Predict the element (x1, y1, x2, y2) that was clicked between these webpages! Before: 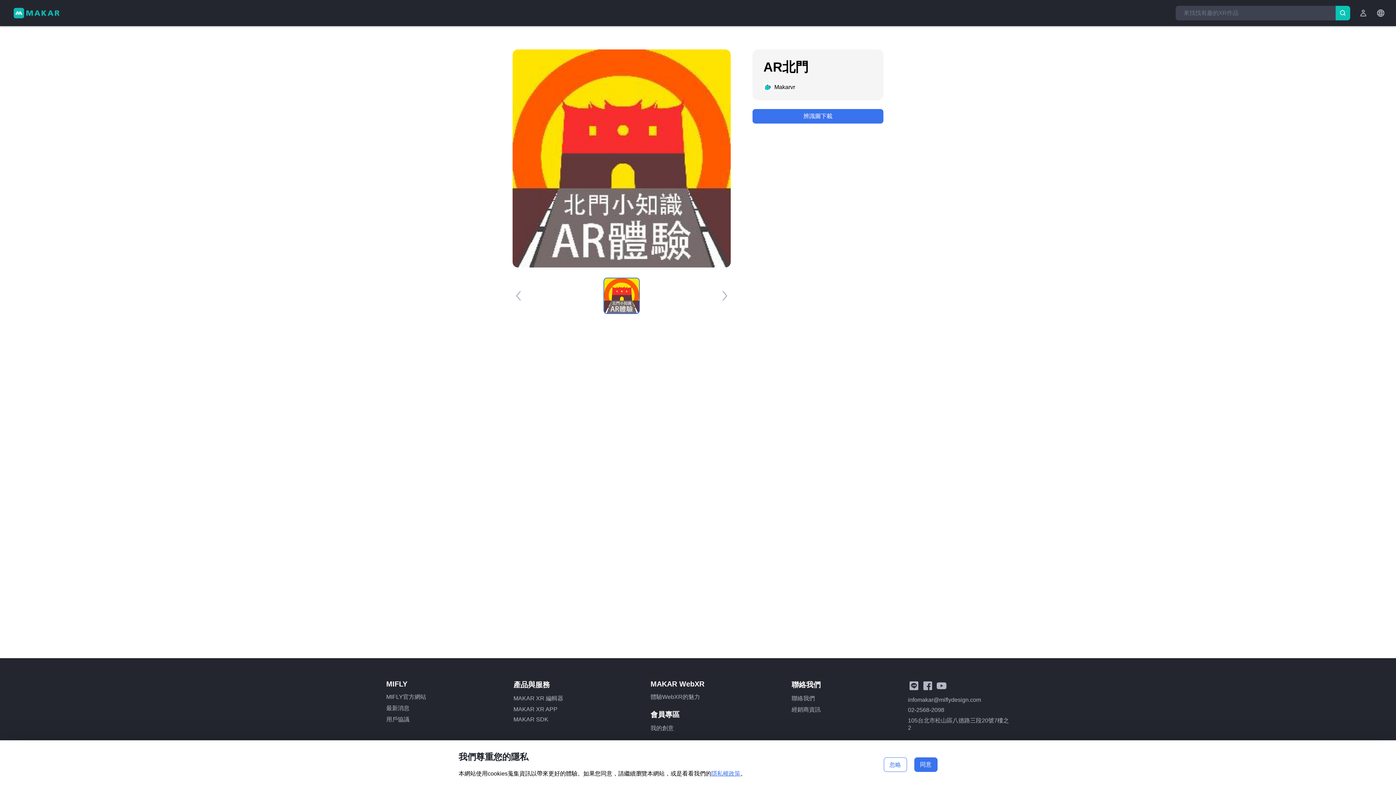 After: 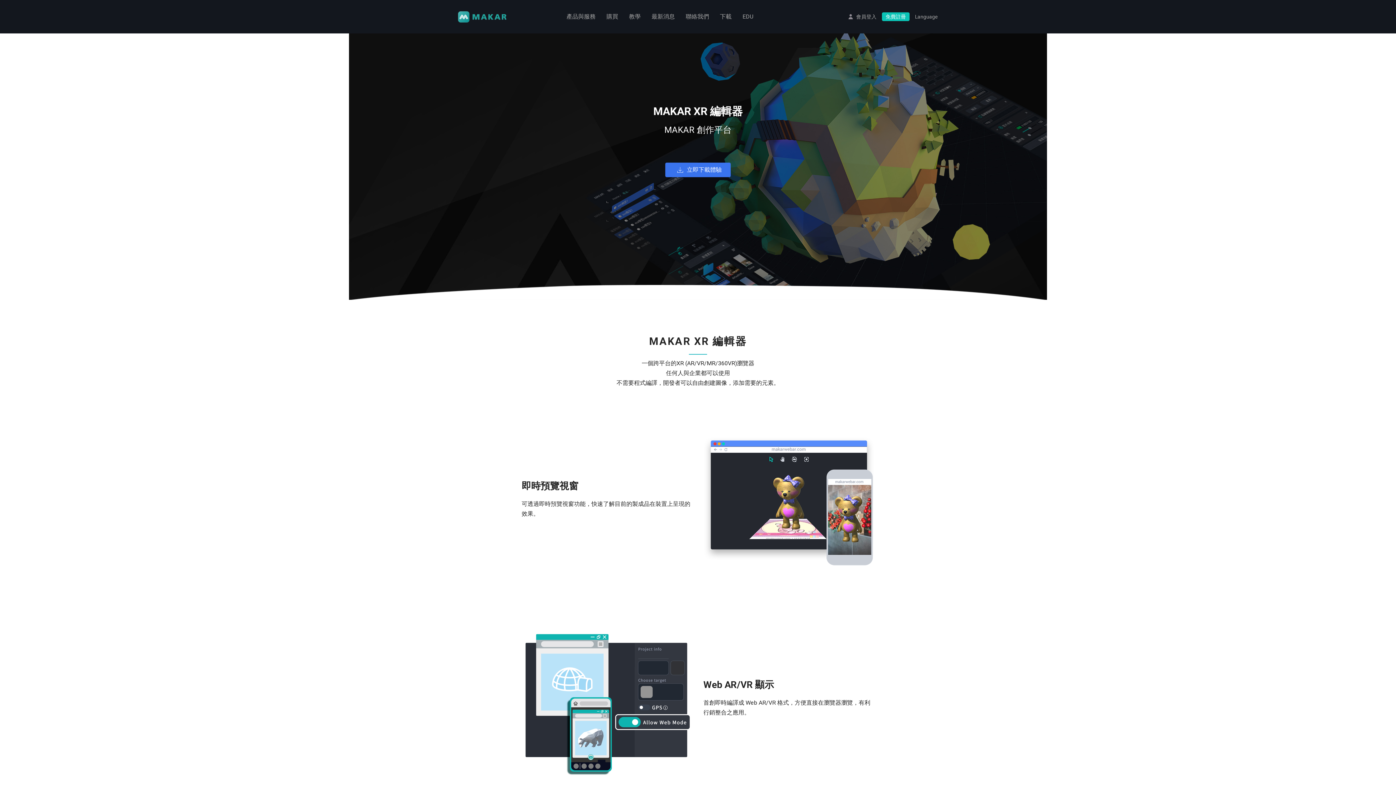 Action: bbox: (513, 695, 563, 702) label: MAKAR XR 編輯器